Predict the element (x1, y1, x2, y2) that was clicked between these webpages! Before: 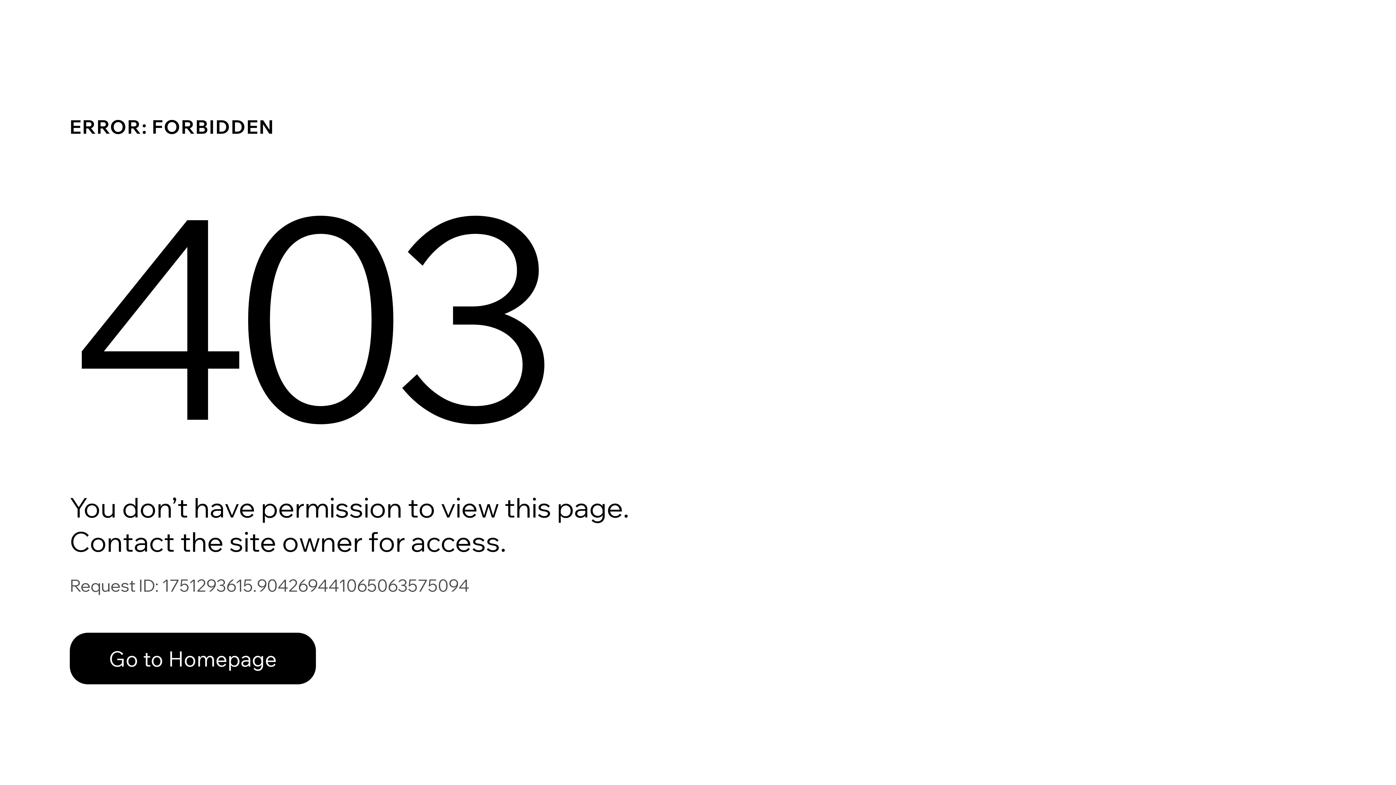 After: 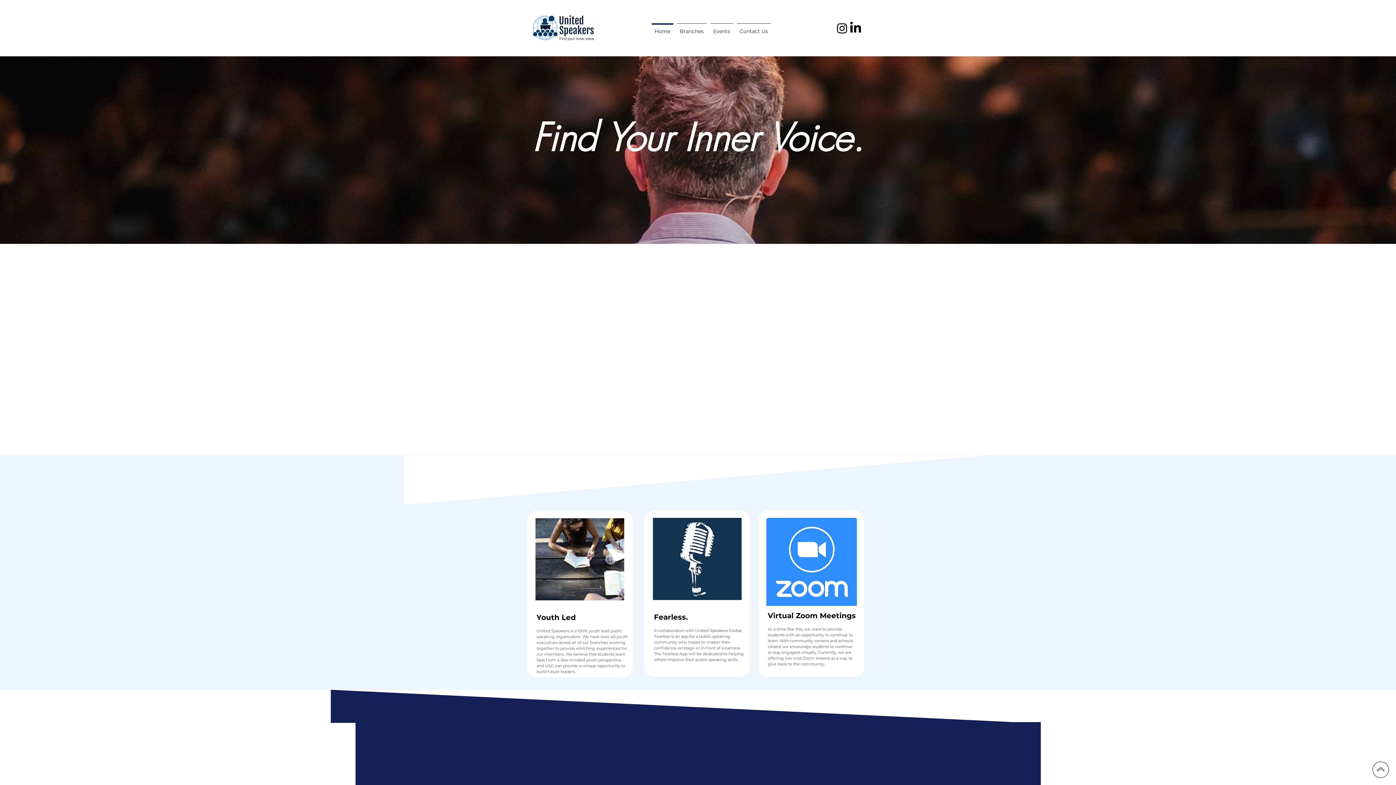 Action: bbox: (69, 633, 316, 684) label: Go to Homepage